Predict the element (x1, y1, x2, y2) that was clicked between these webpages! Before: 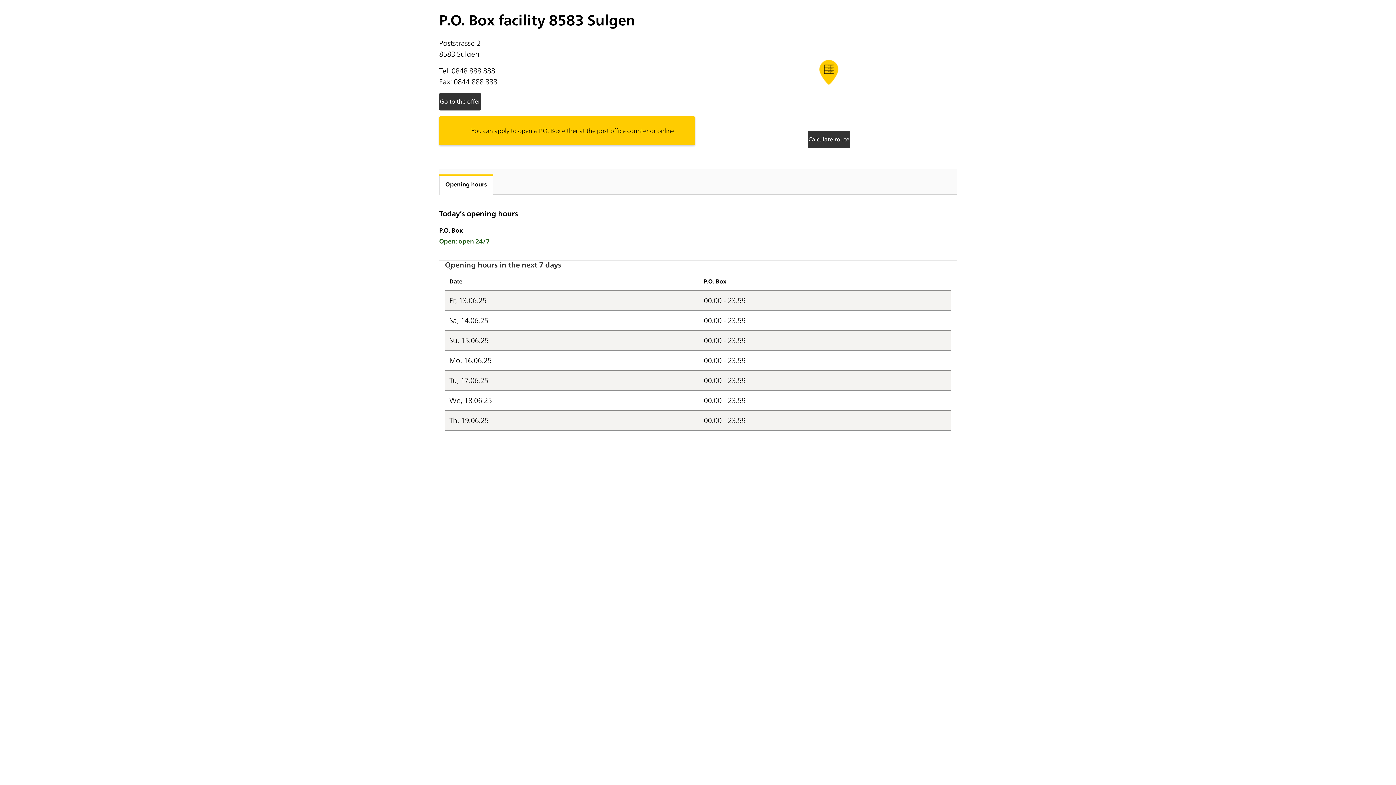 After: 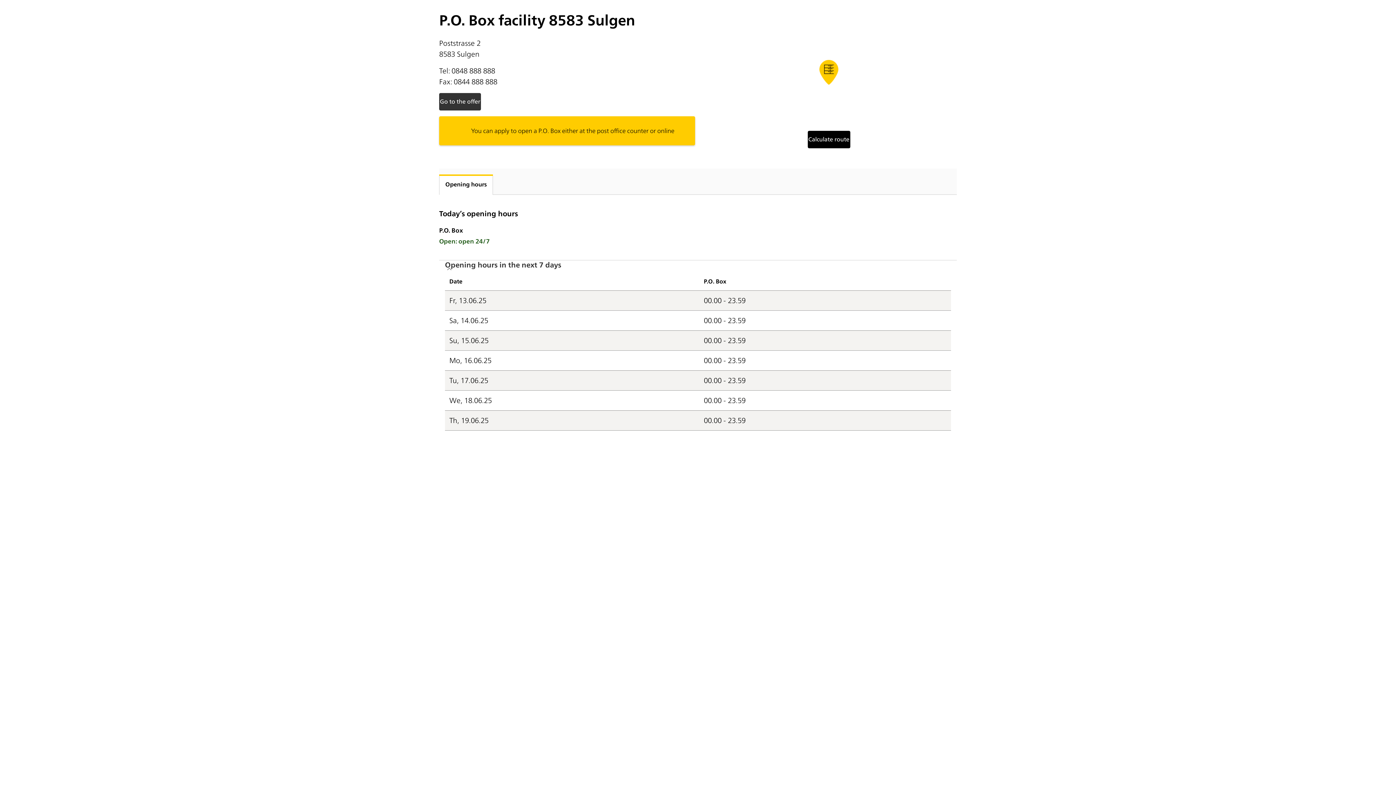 Action: label: Calculate route bbox: (807, 130, 850, 148)